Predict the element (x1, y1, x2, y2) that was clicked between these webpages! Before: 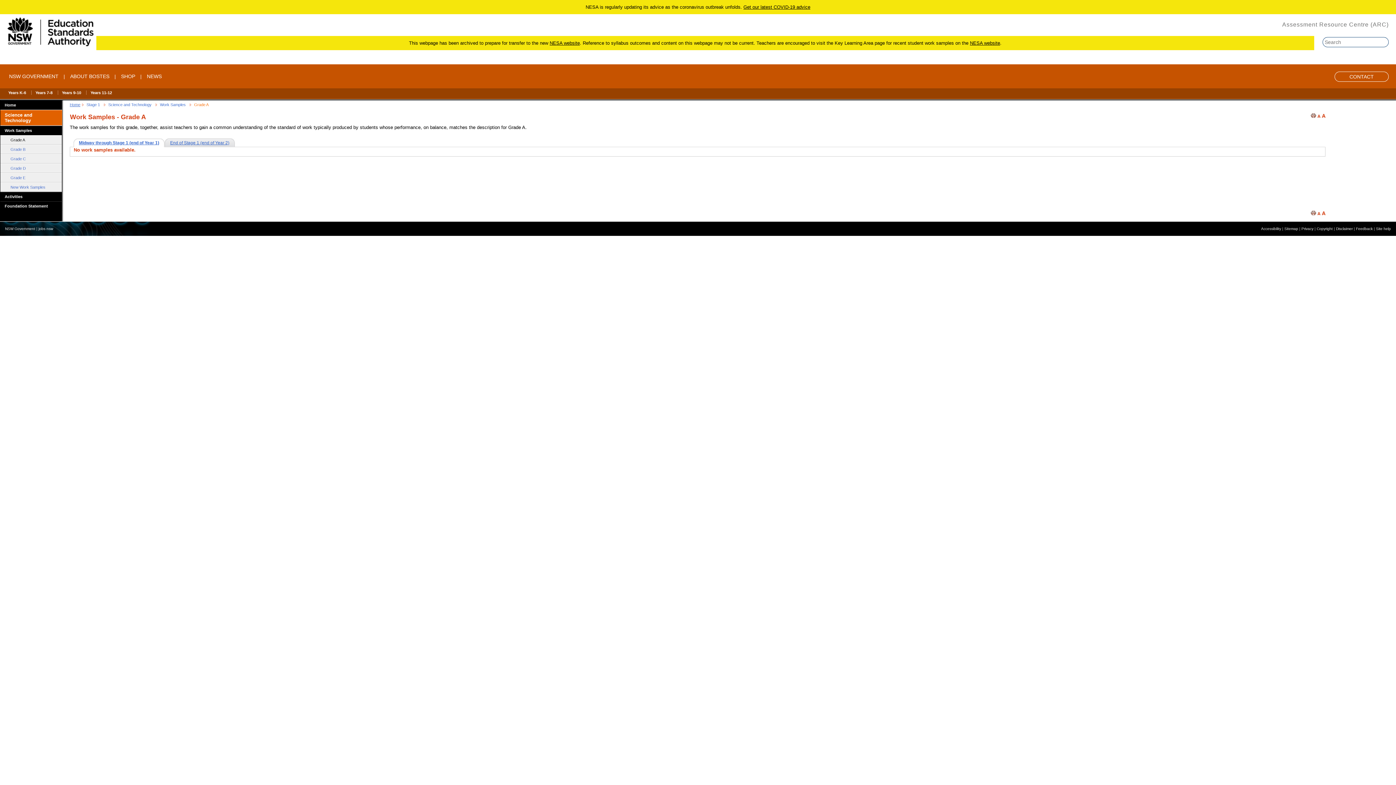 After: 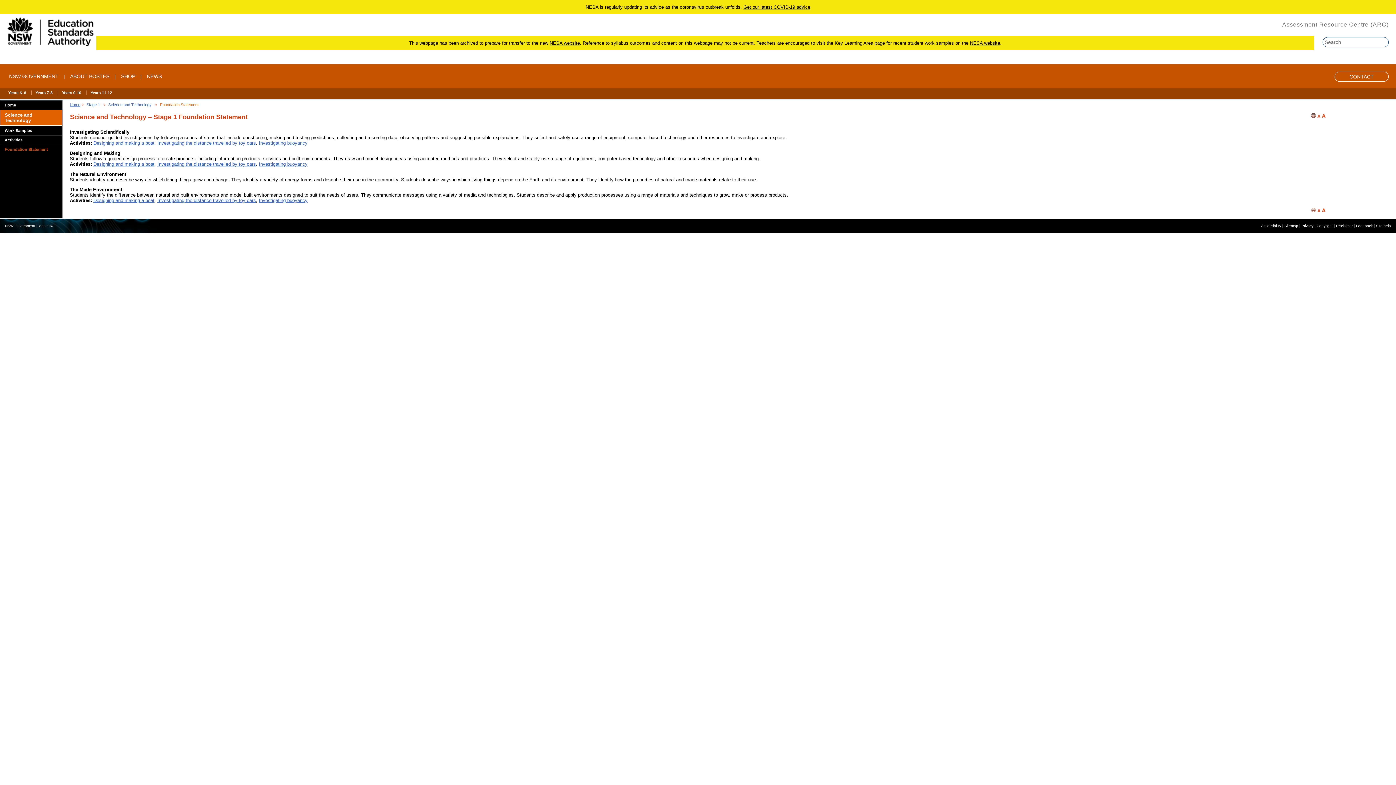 Action: bbox: (0, 201, 62, 210) label: Foundation Statement